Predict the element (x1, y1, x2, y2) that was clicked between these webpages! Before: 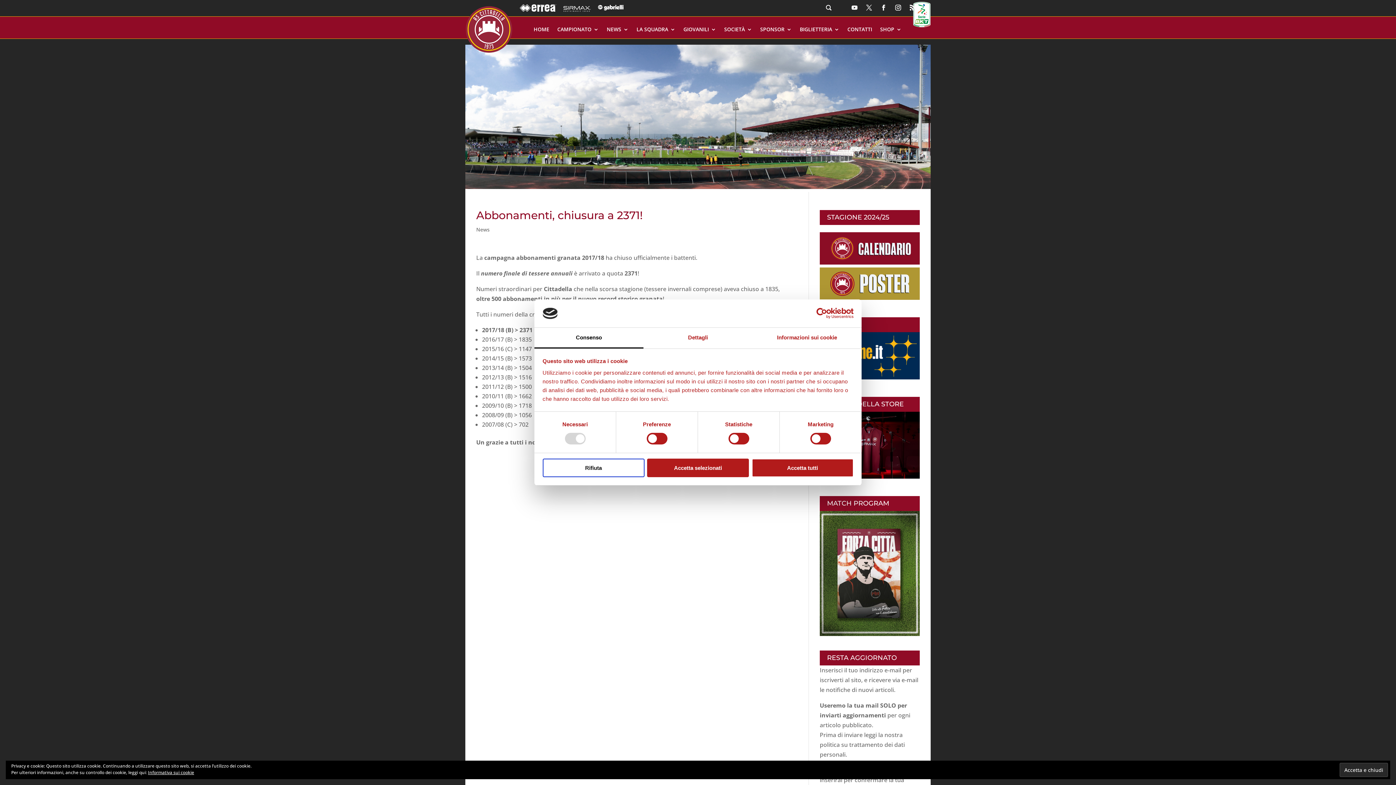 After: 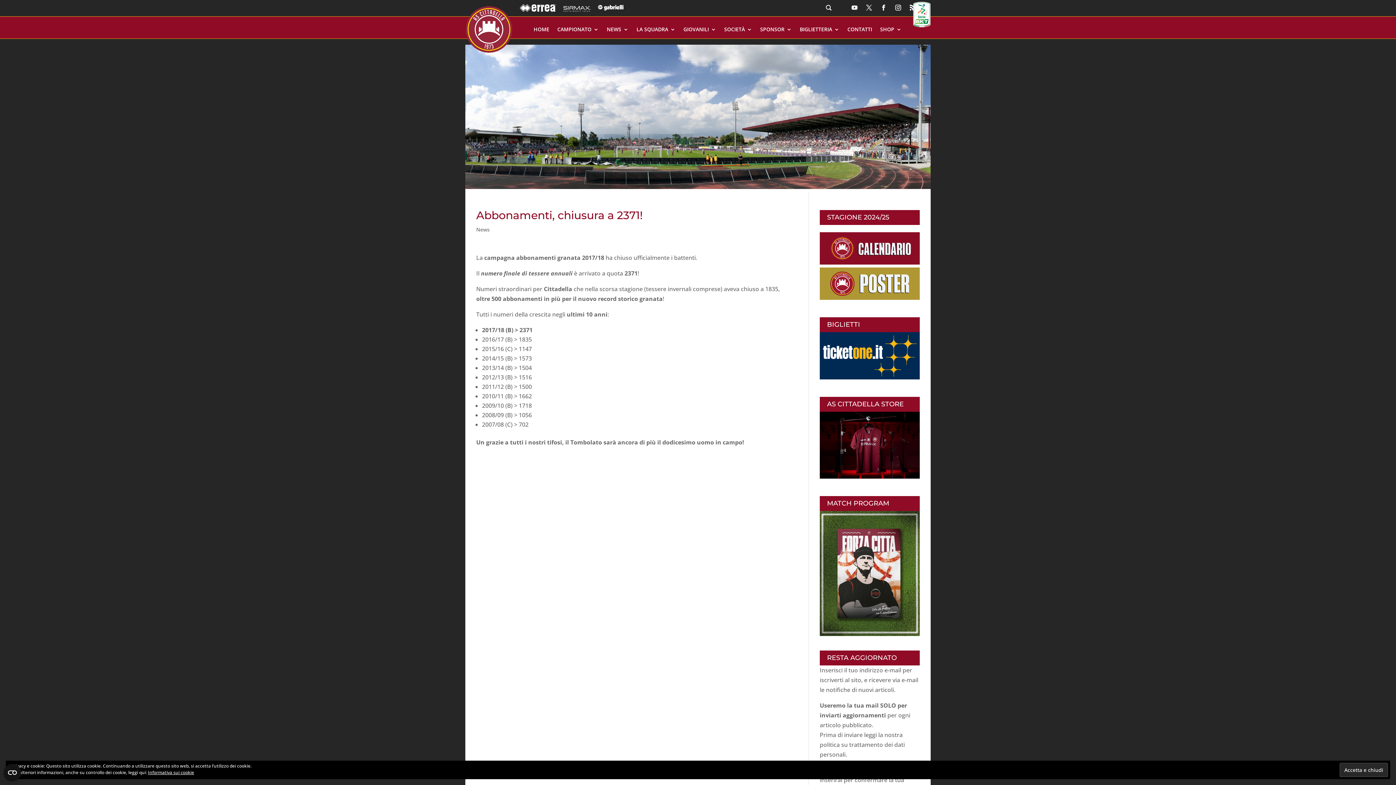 Action: label: Rifiuta bbox: (542, 458, 644, 477)